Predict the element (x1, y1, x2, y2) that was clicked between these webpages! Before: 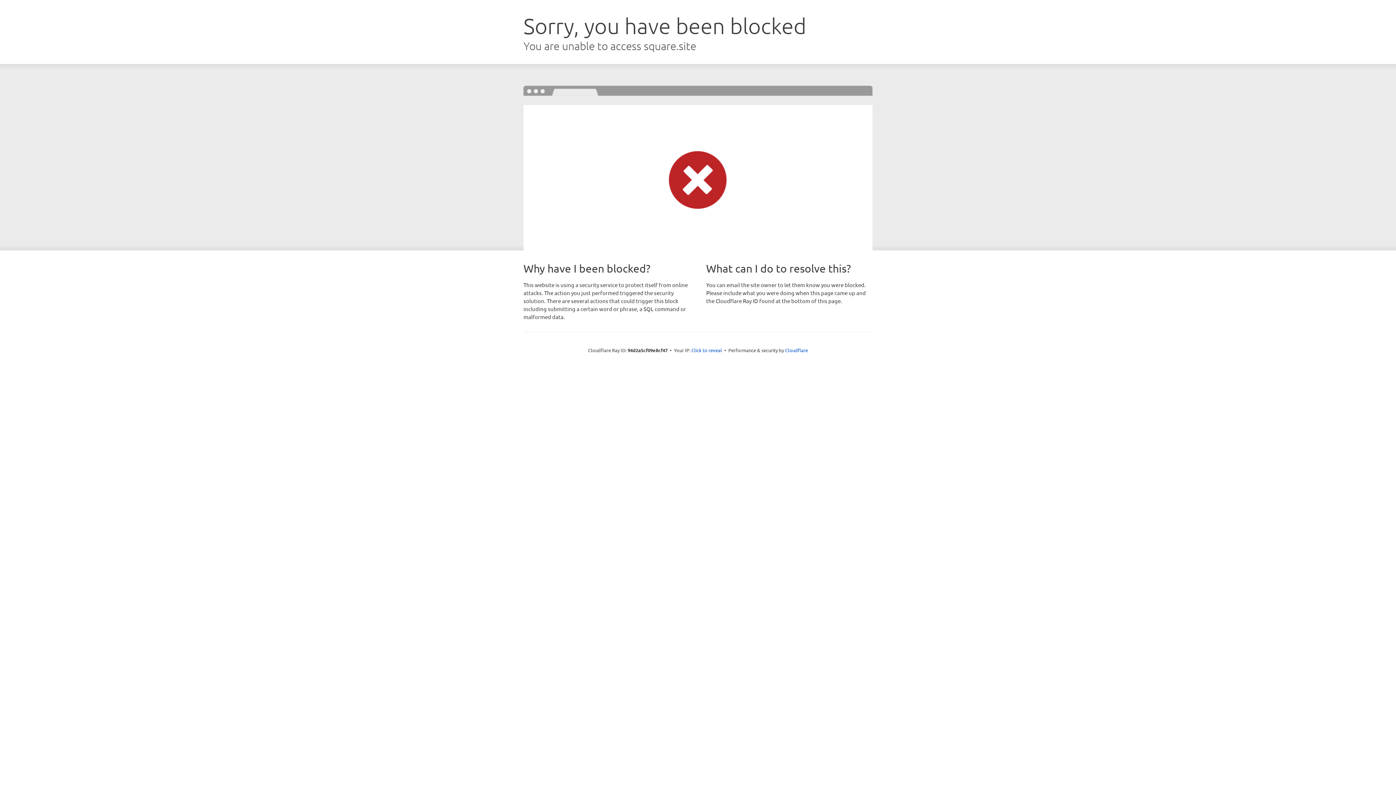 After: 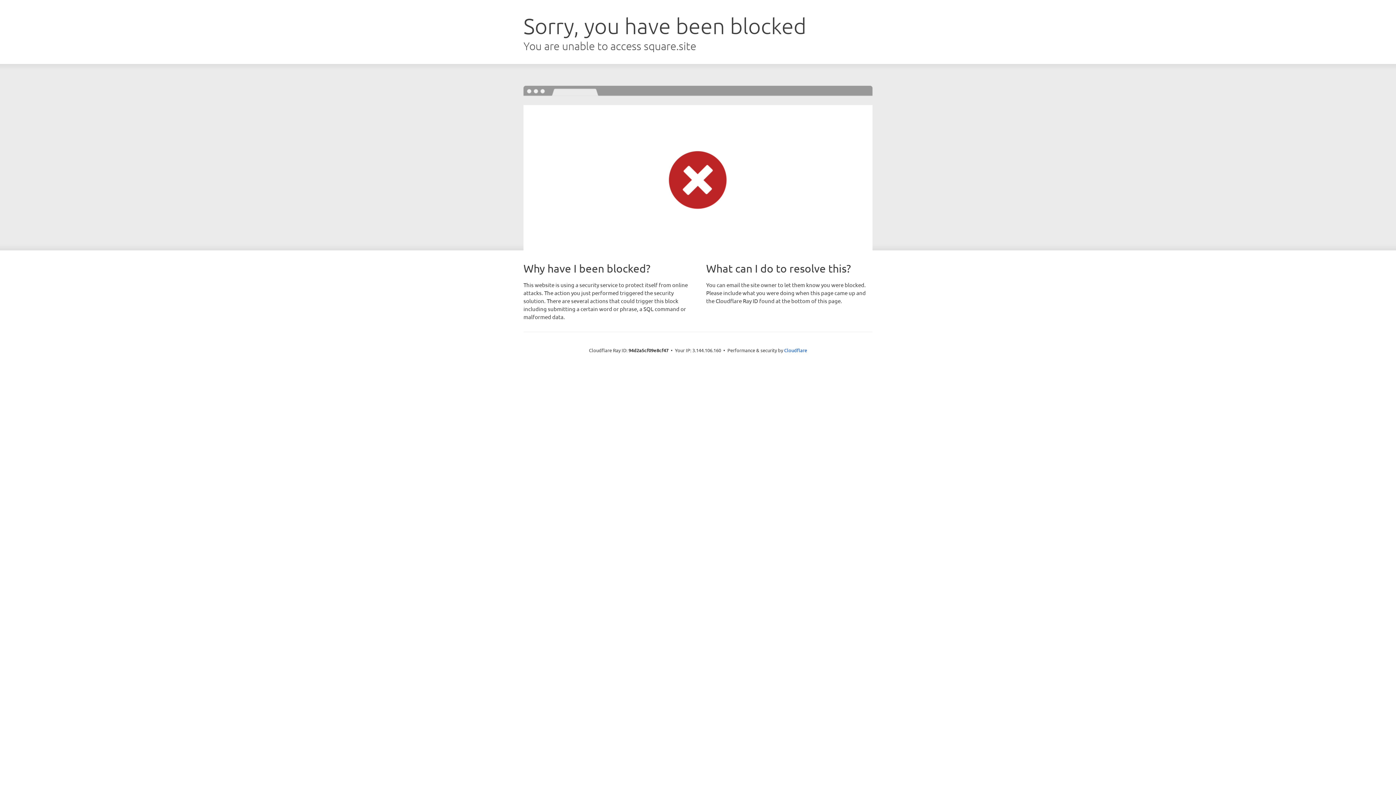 Action: bbox: (691, 346, 722, 353) label: Click to reveal